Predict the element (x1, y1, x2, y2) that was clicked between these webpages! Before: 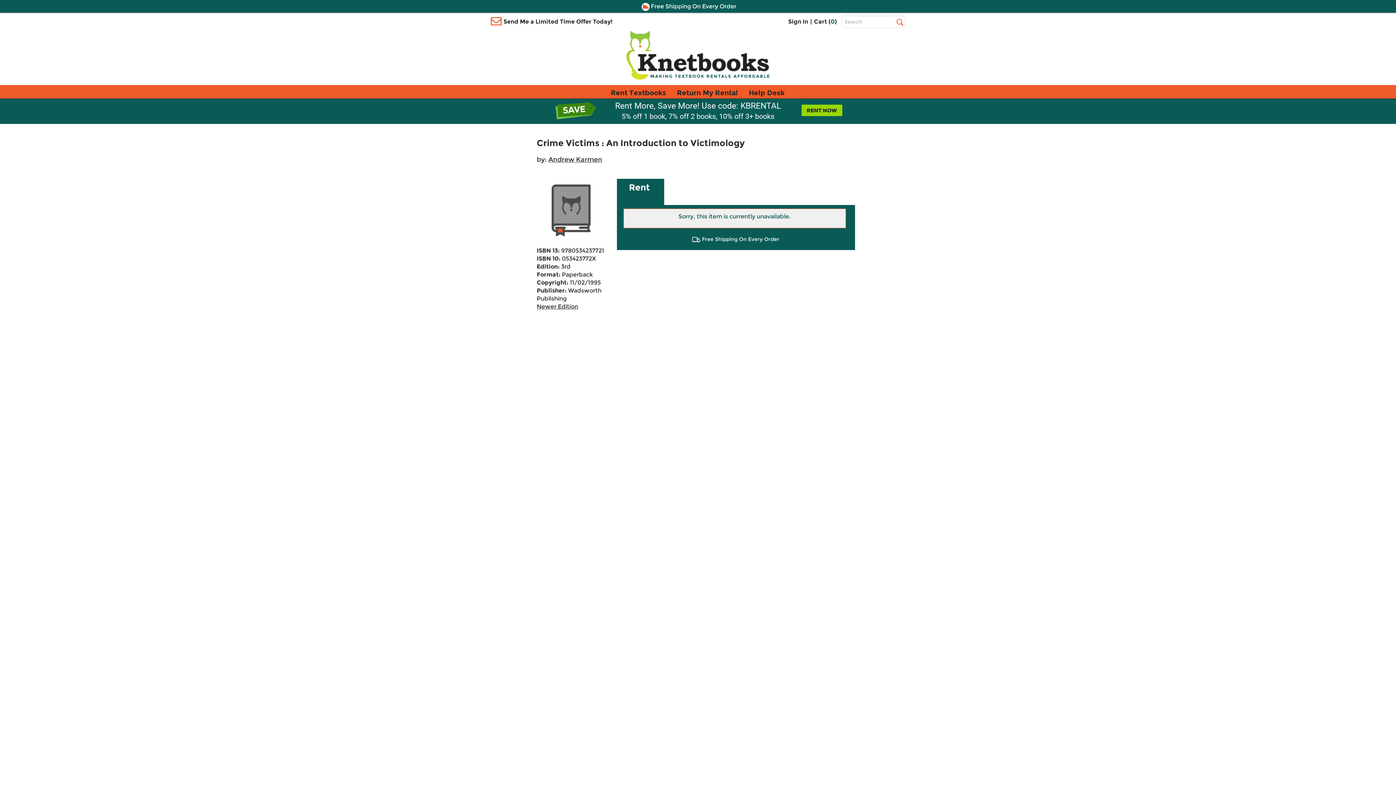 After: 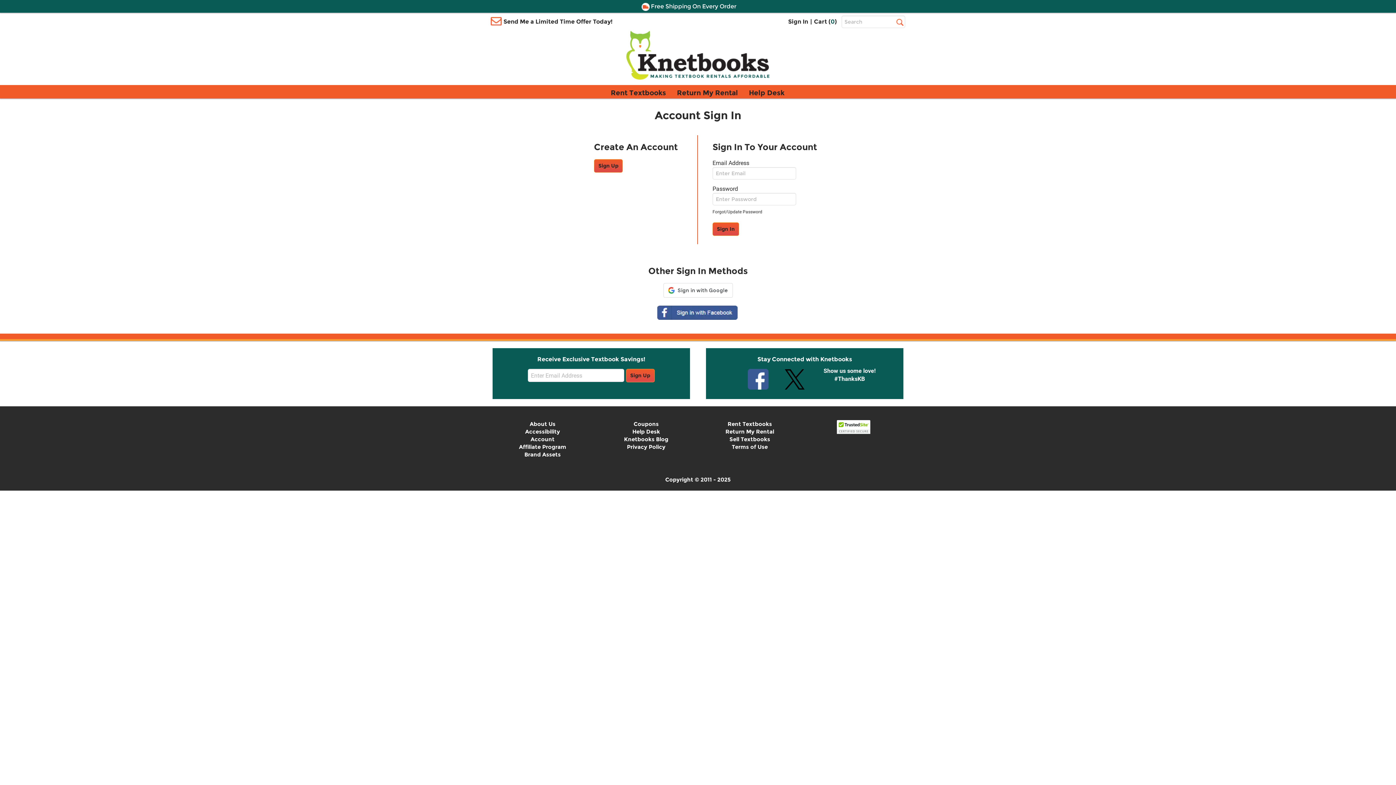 Action: bbox: (787, 15, 809, 28) label: Sign In